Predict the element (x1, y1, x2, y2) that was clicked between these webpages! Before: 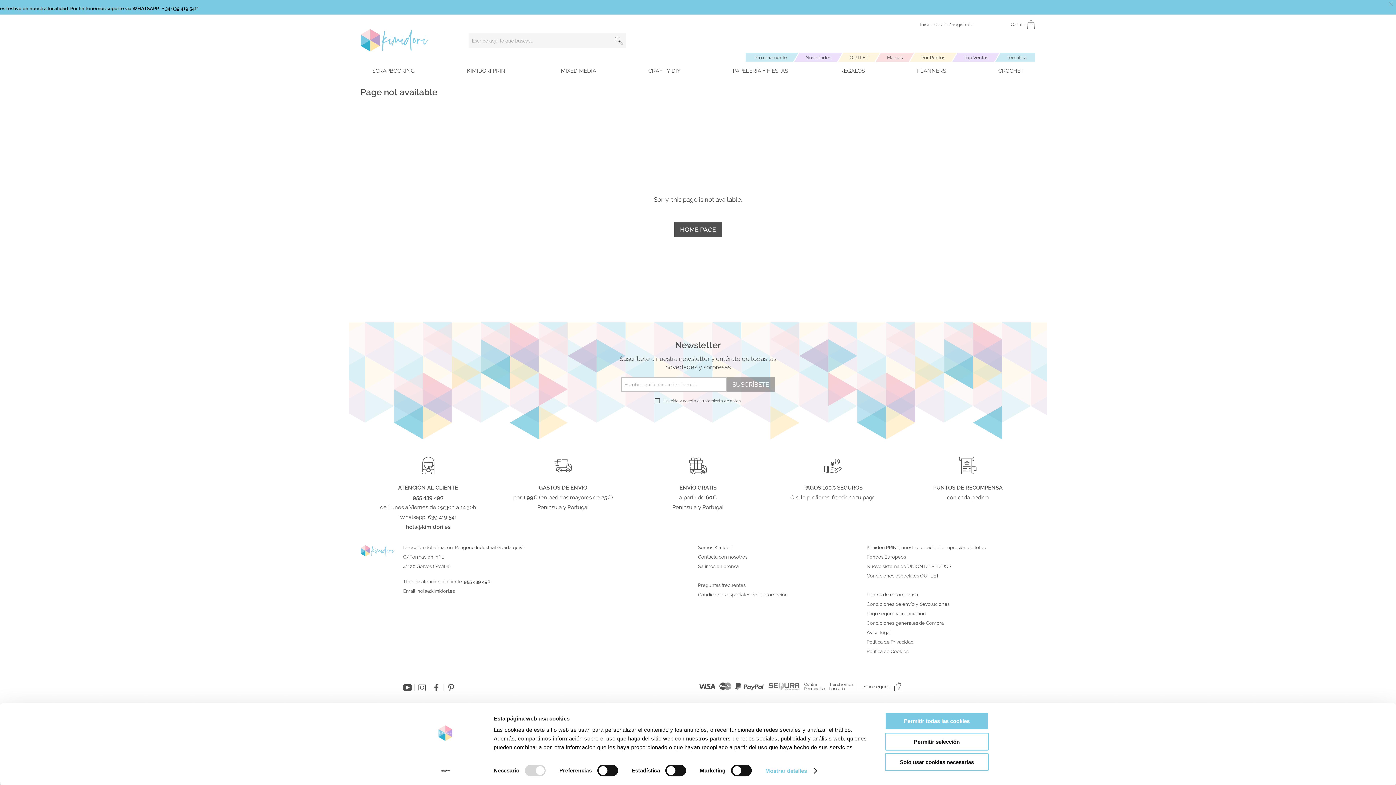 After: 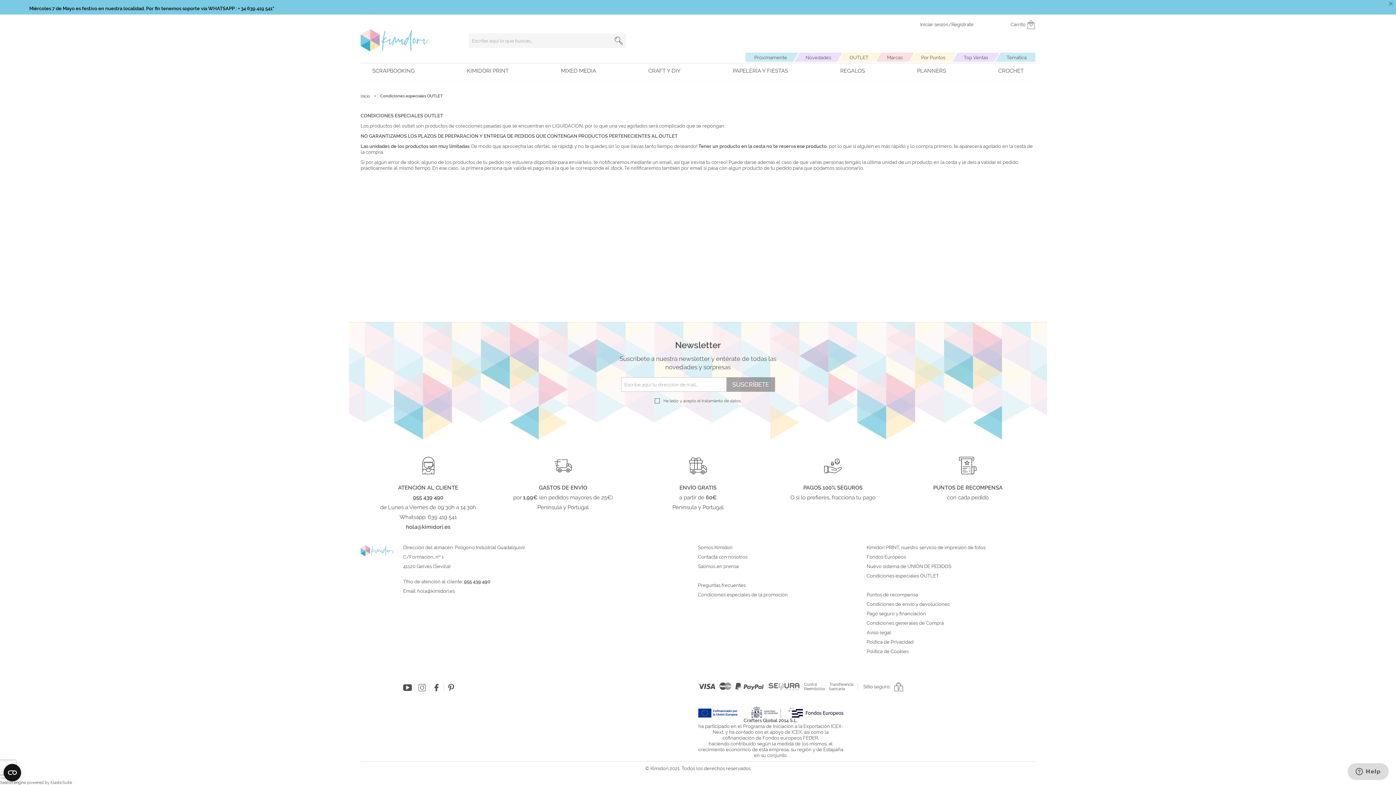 Action: label: Condiciones especiales OUTLET bbox: (866, 573, 1035, 579)